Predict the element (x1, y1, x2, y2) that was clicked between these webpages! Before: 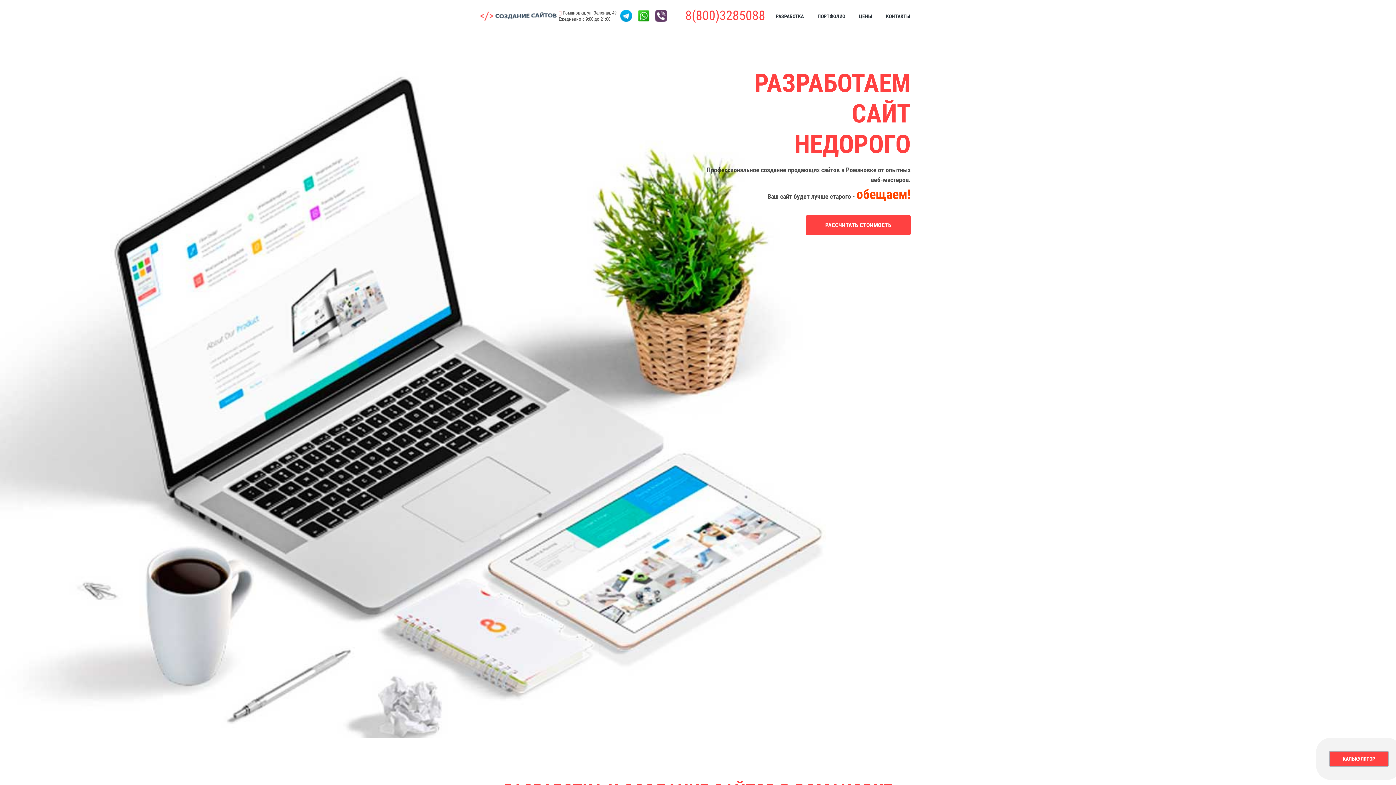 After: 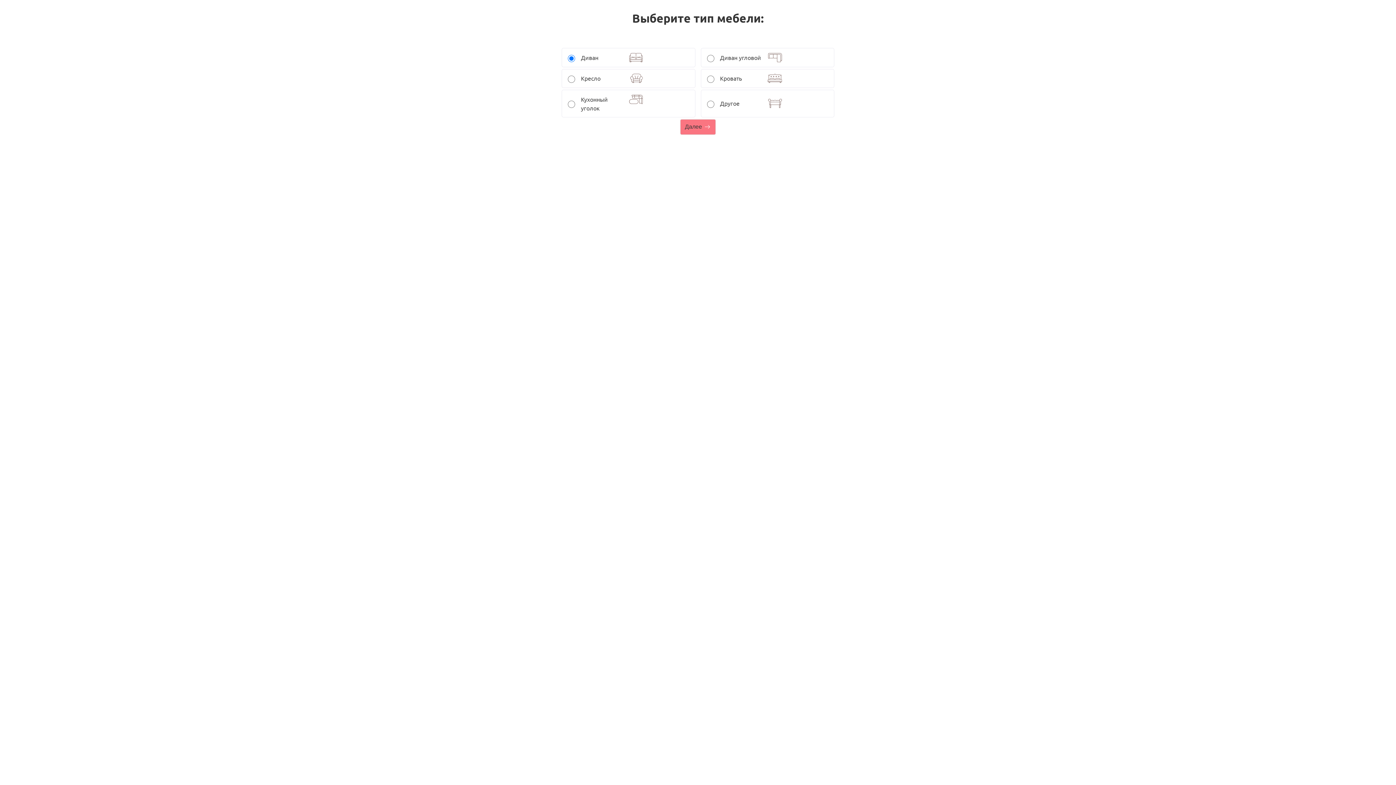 Action: bbox: (655, 9, 667, 21)